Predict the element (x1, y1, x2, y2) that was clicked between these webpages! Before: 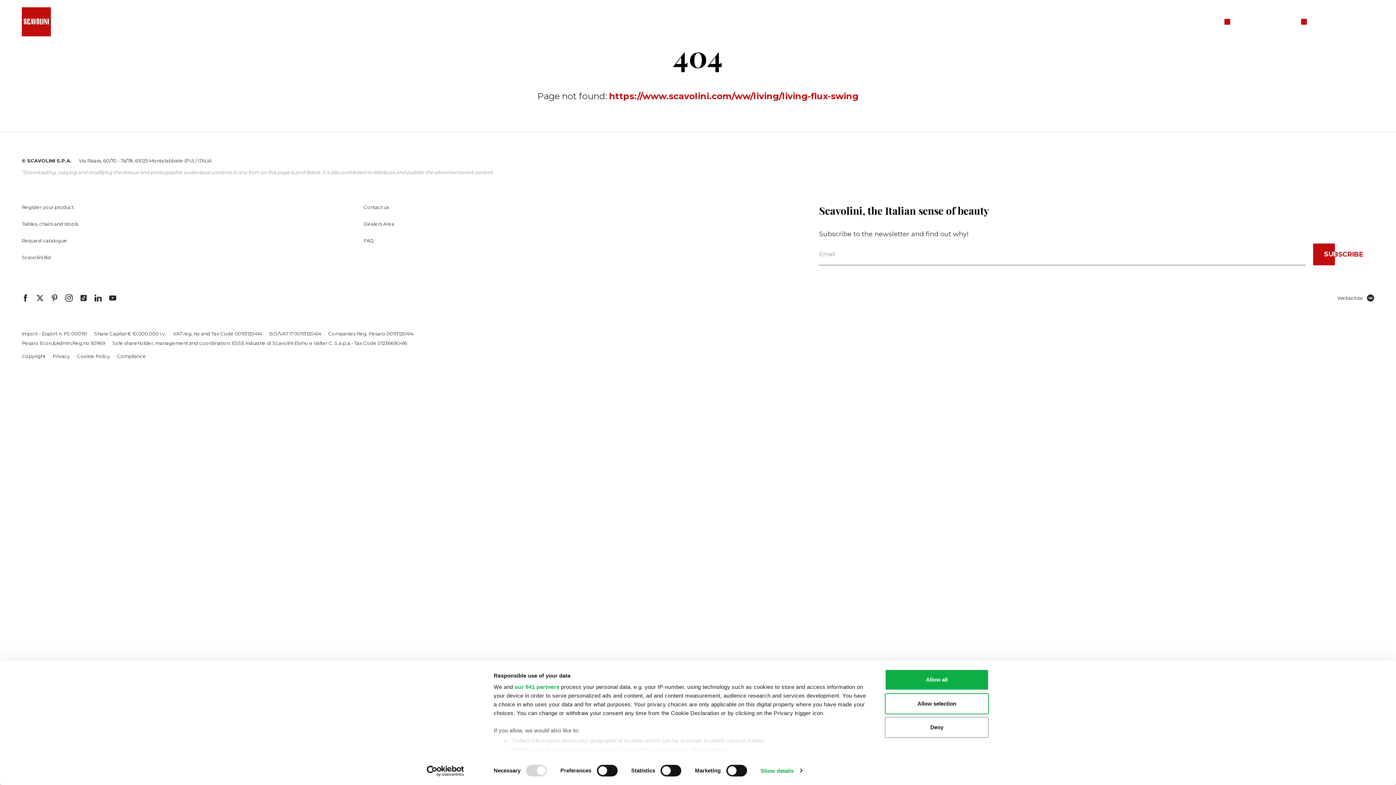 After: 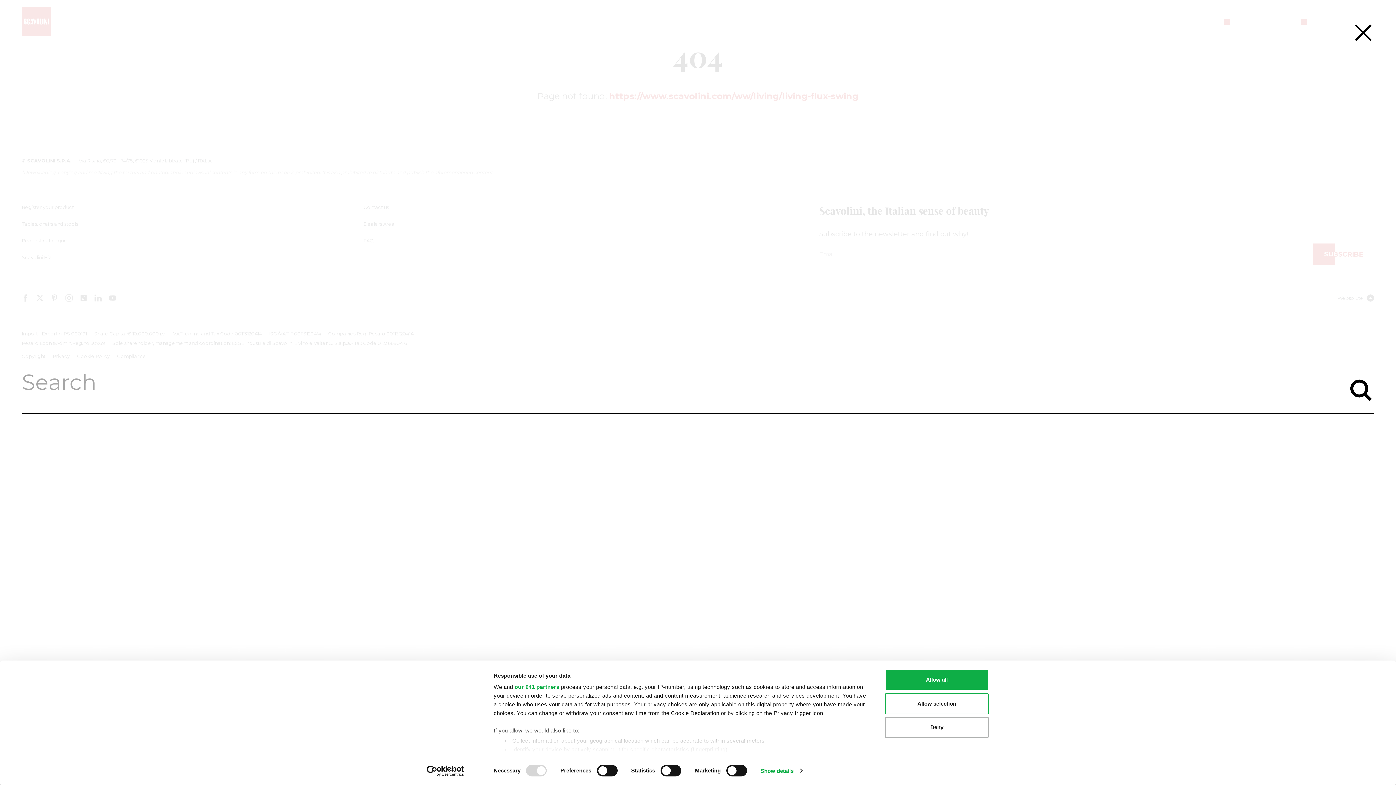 Action: bbox: (186, 19, 190, 23)